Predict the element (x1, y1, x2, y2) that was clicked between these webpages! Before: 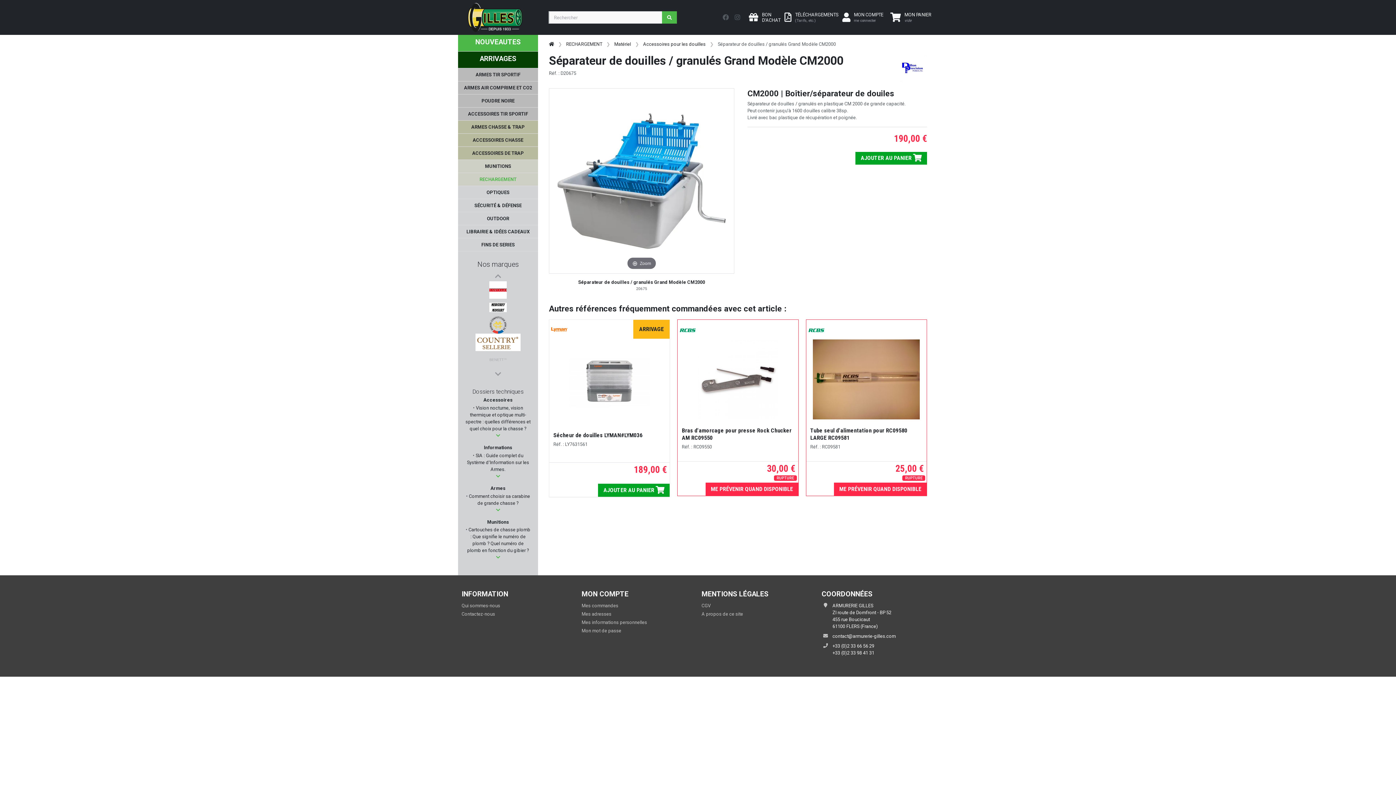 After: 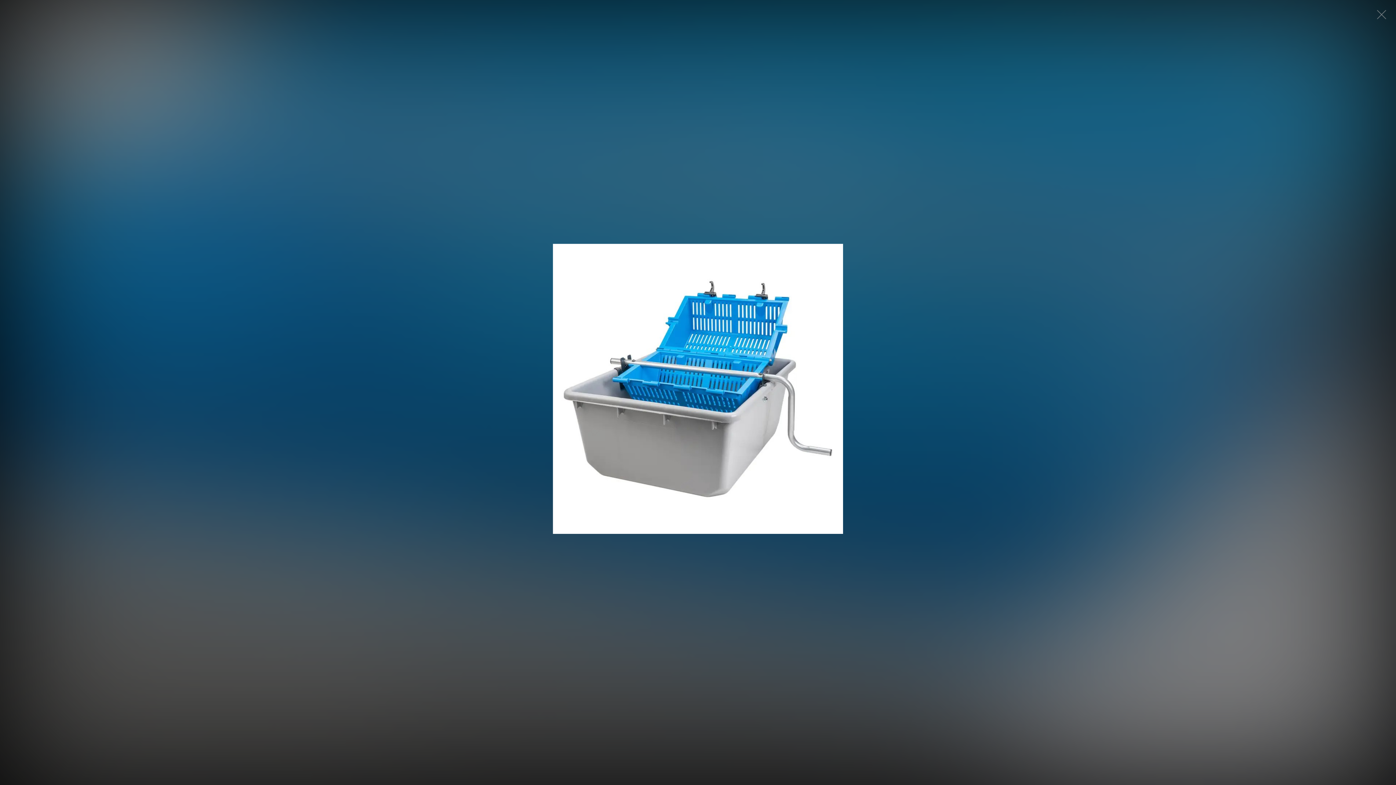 Action: label: Zoom bbox: (550, 90, 732, 272)